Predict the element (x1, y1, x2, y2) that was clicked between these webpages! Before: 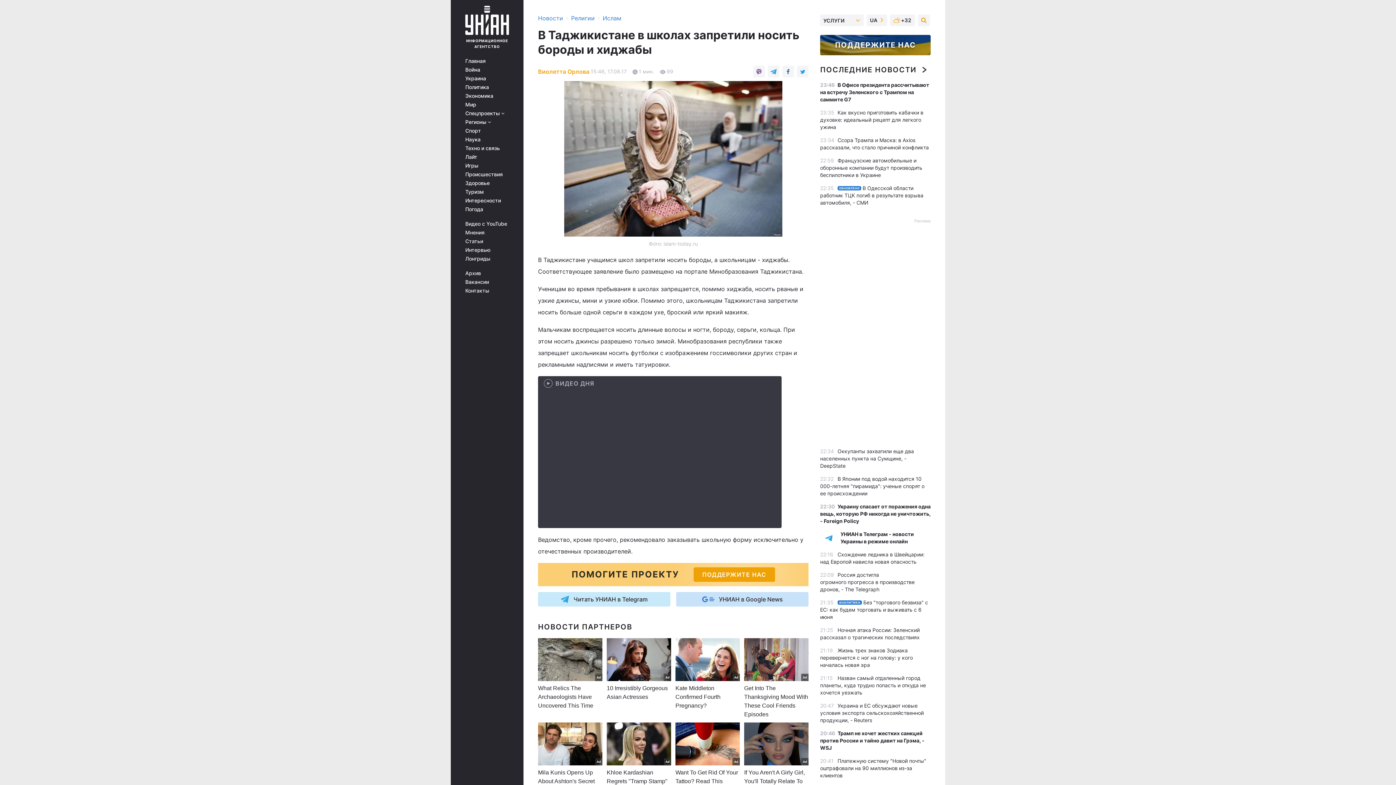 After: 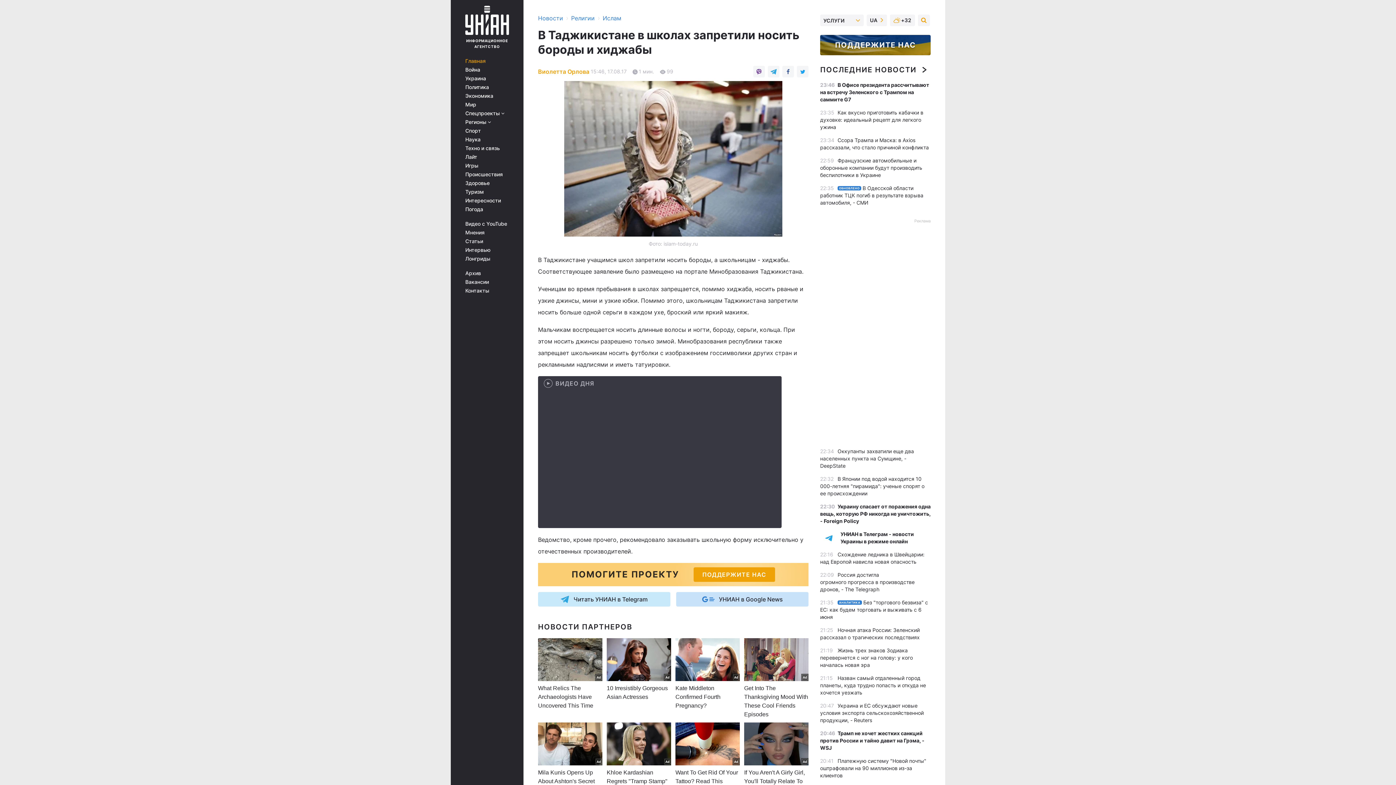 Action: label: Главная bbox: (465, 58, 513, 64)